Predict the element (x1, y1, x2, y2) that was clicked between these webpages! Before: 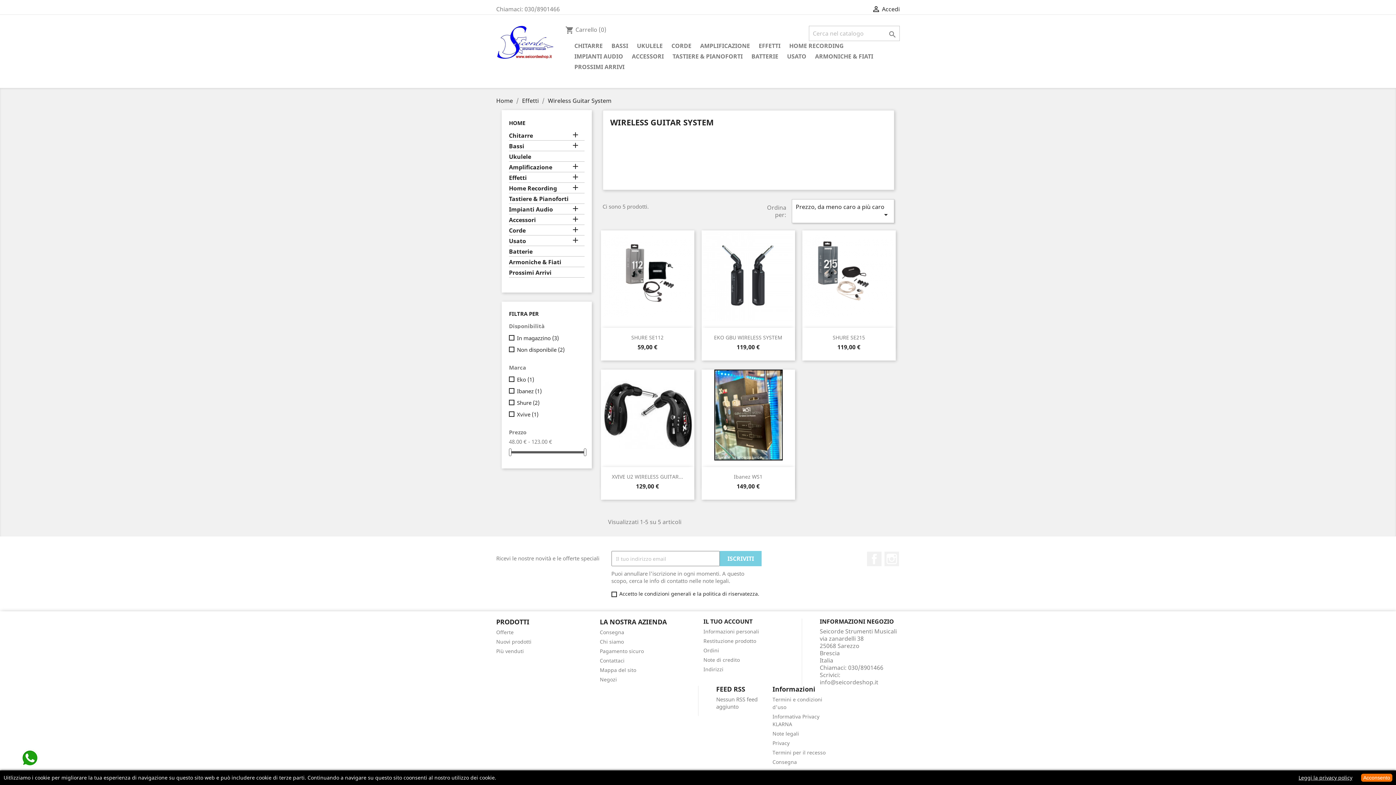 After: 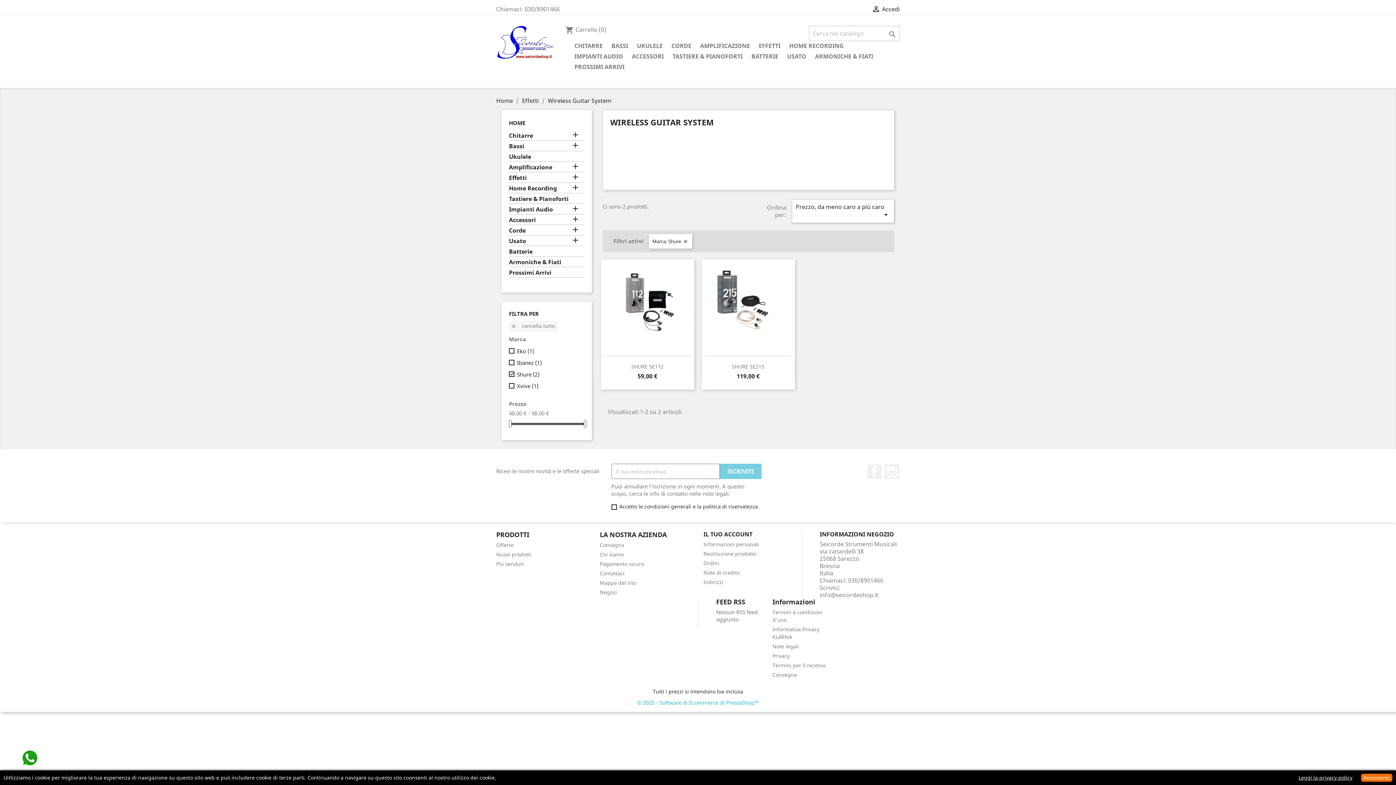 Action: label: Shure (2) bbox: (517, 399, 581, 406)